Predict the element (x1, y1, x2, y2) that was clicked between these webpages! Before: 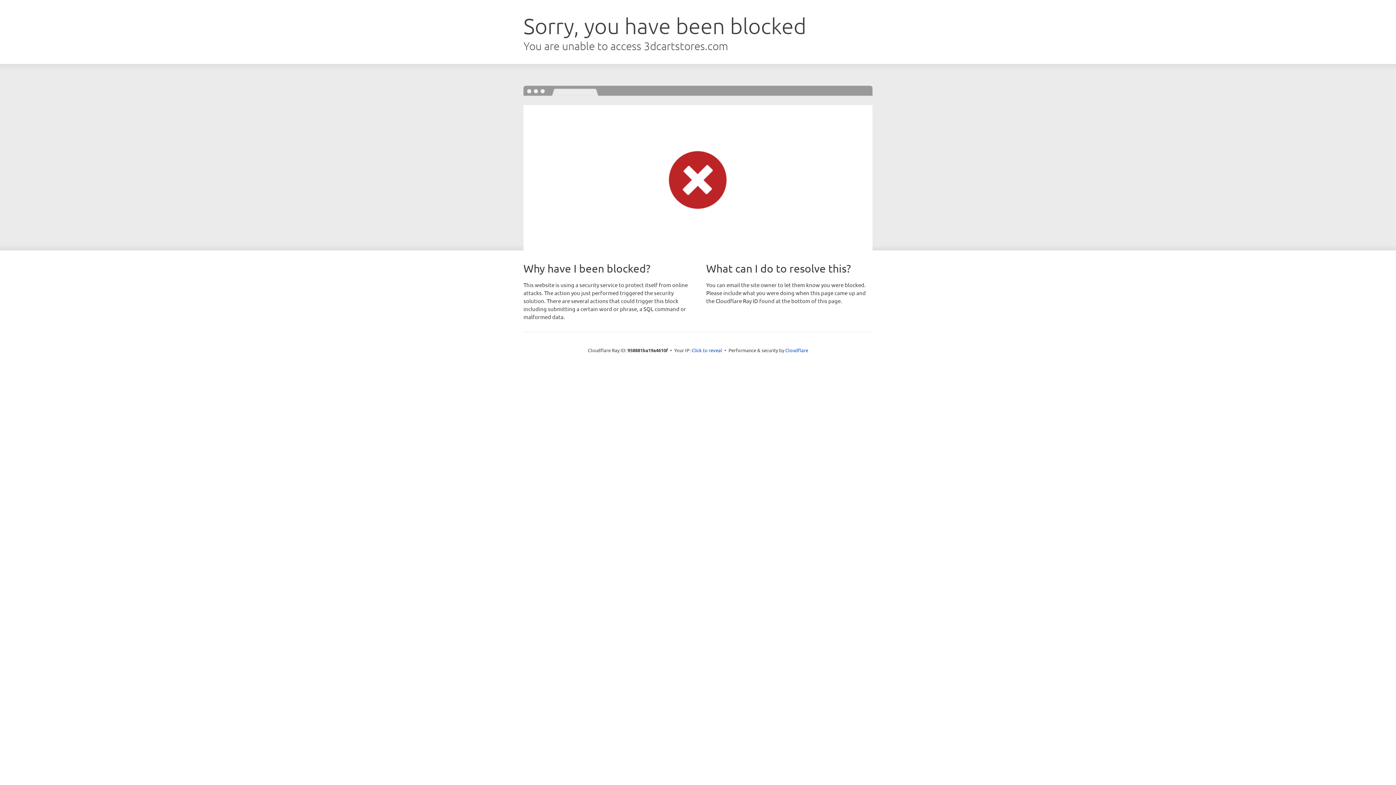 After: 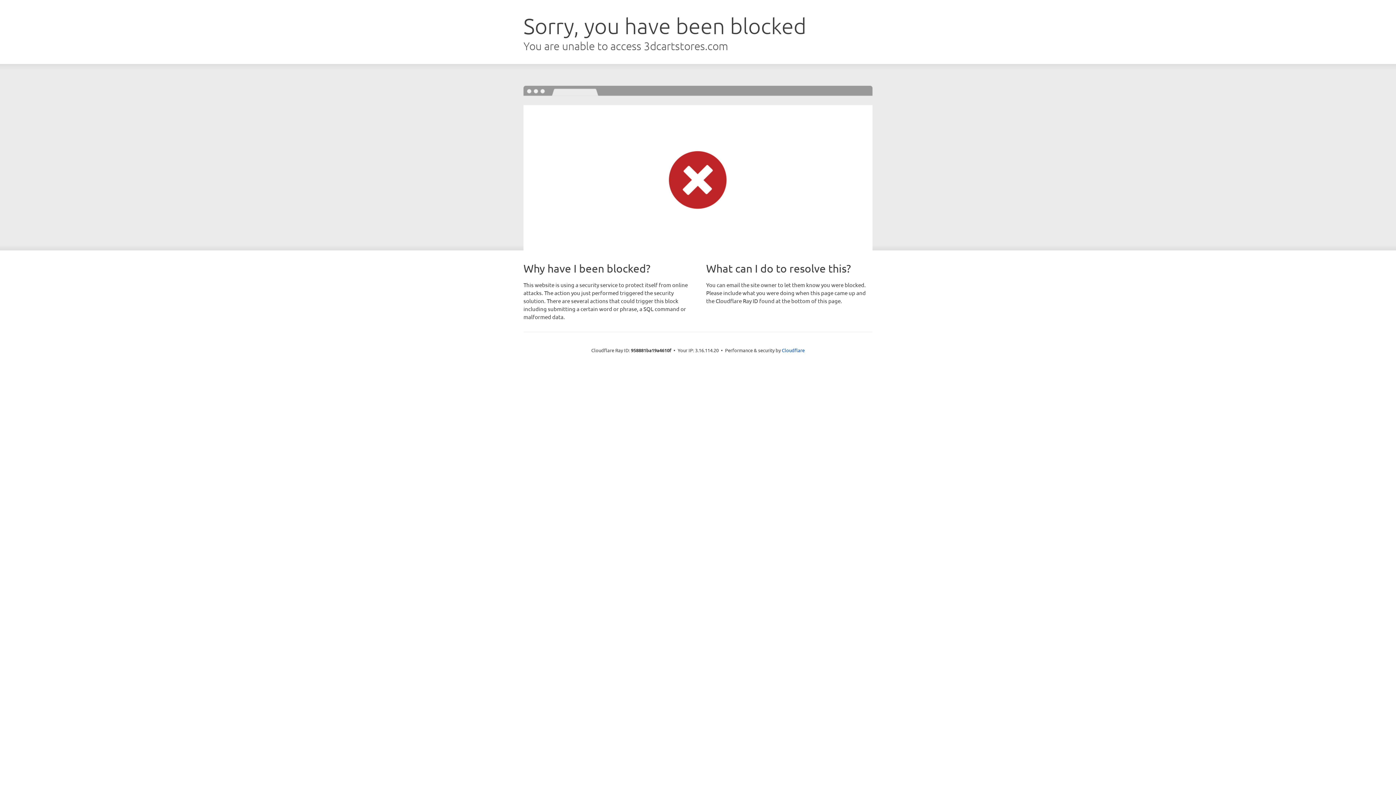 Action: bbox: (691, 346, 722, 353) label: Click to reveal